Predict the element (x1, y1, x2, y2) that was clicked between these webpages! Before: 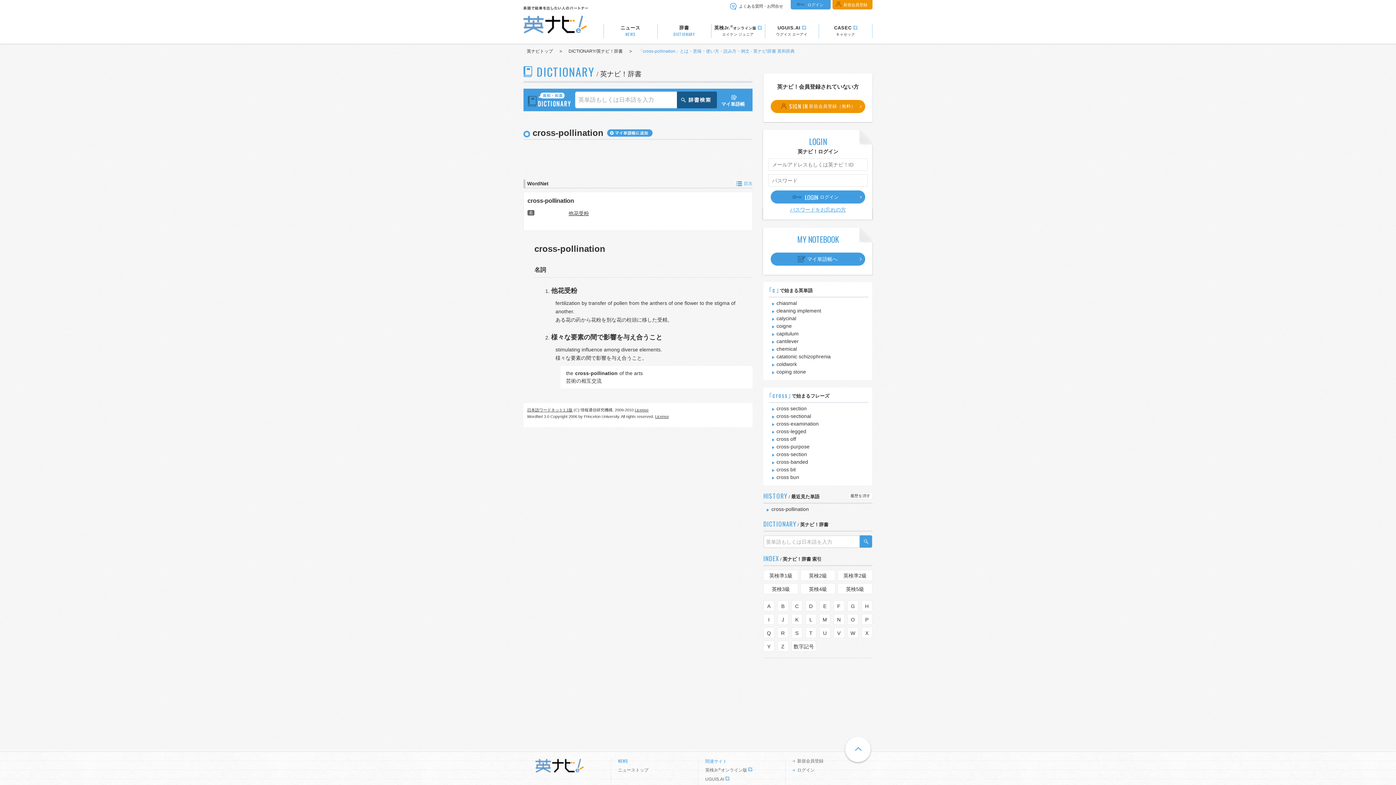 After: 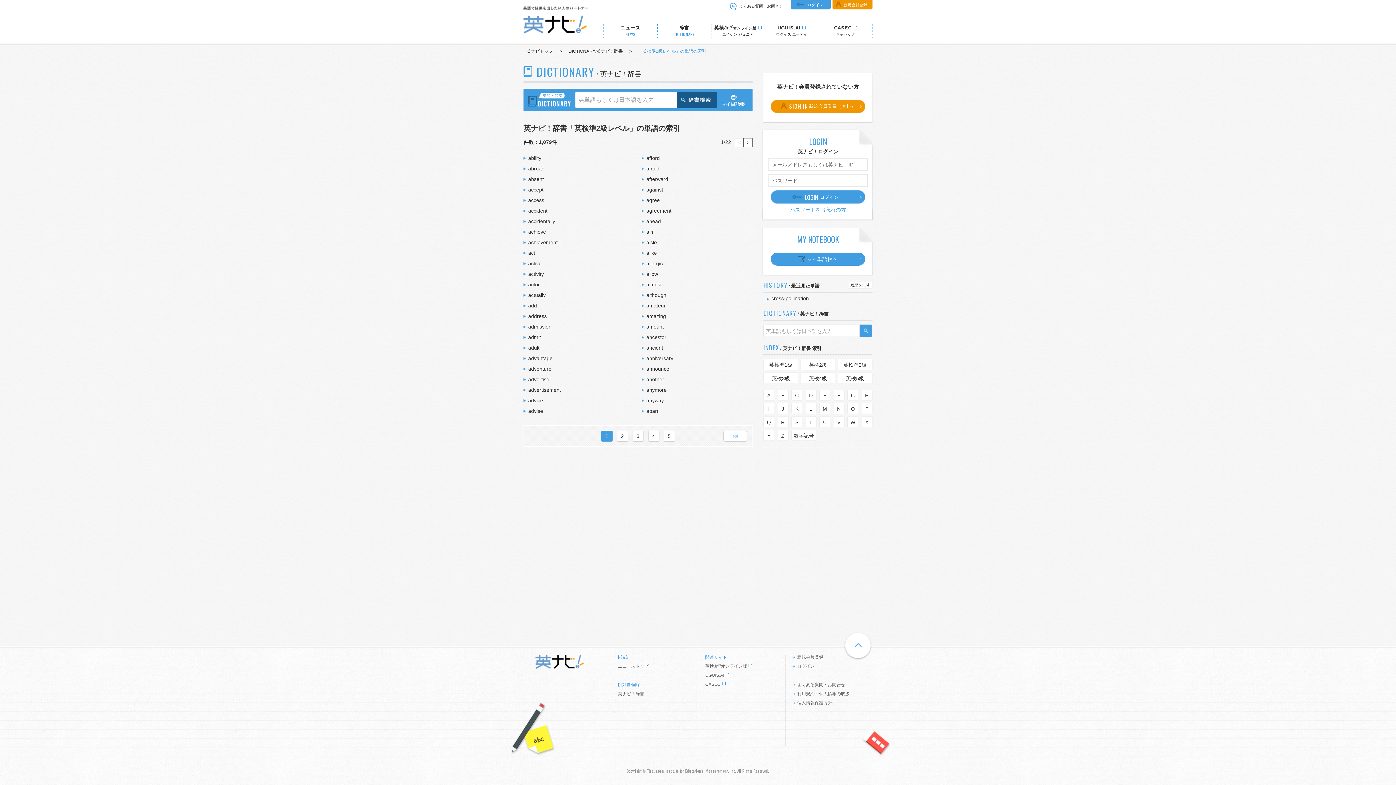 Action: label: 英検準2級 bbox: (837, 570, 872, 581)